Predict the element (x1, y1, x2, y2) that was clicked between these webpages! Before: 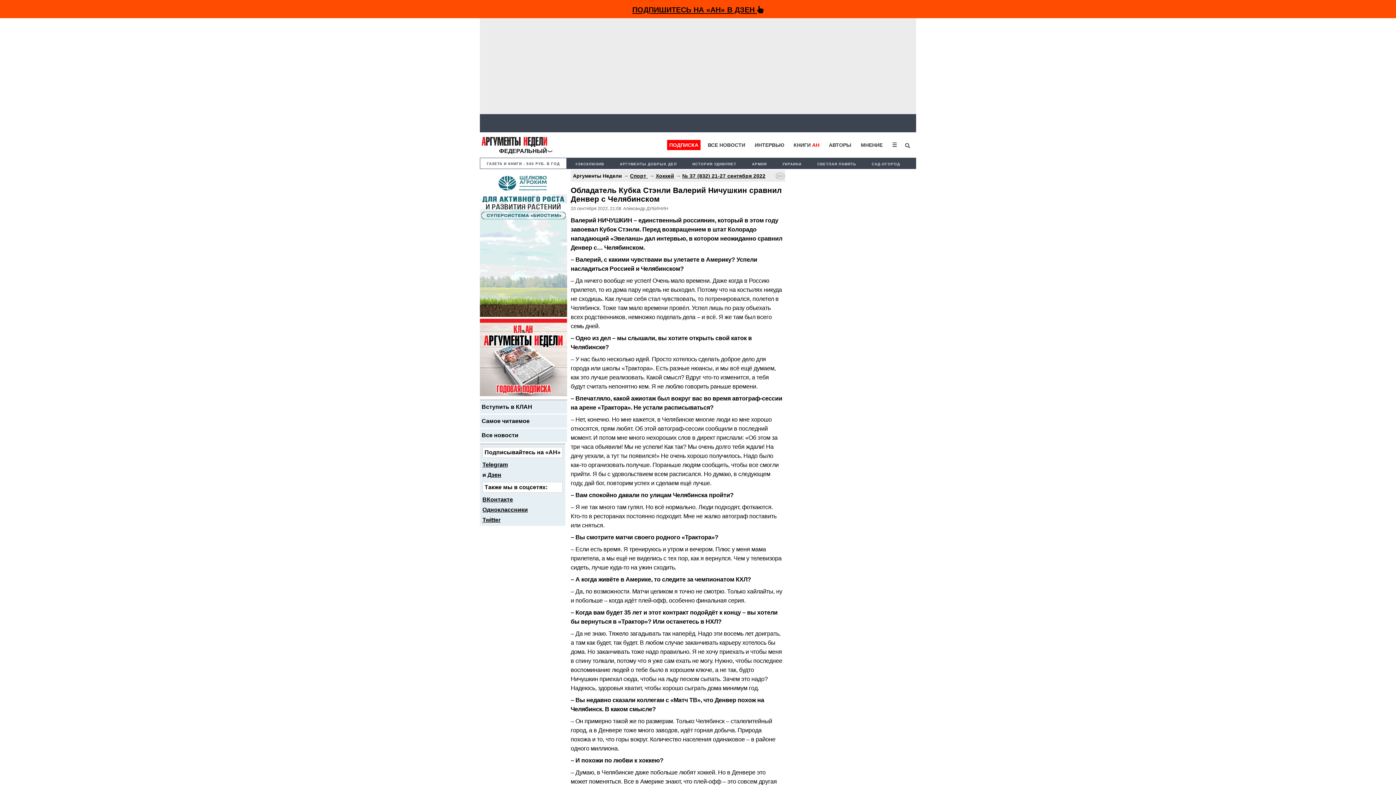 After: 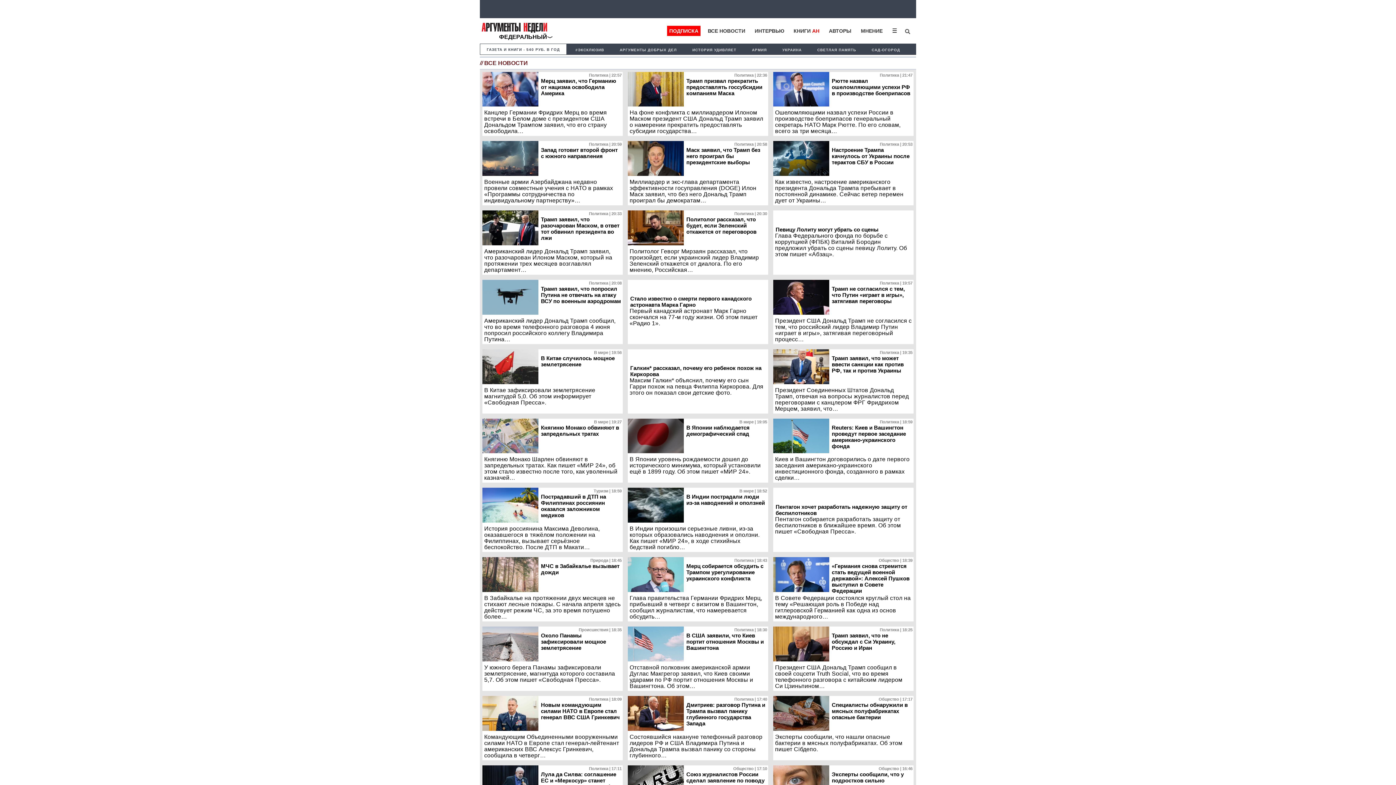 Action: label: ВСЕ НОВОСТИ bbox: (708, 142, 745, 147)